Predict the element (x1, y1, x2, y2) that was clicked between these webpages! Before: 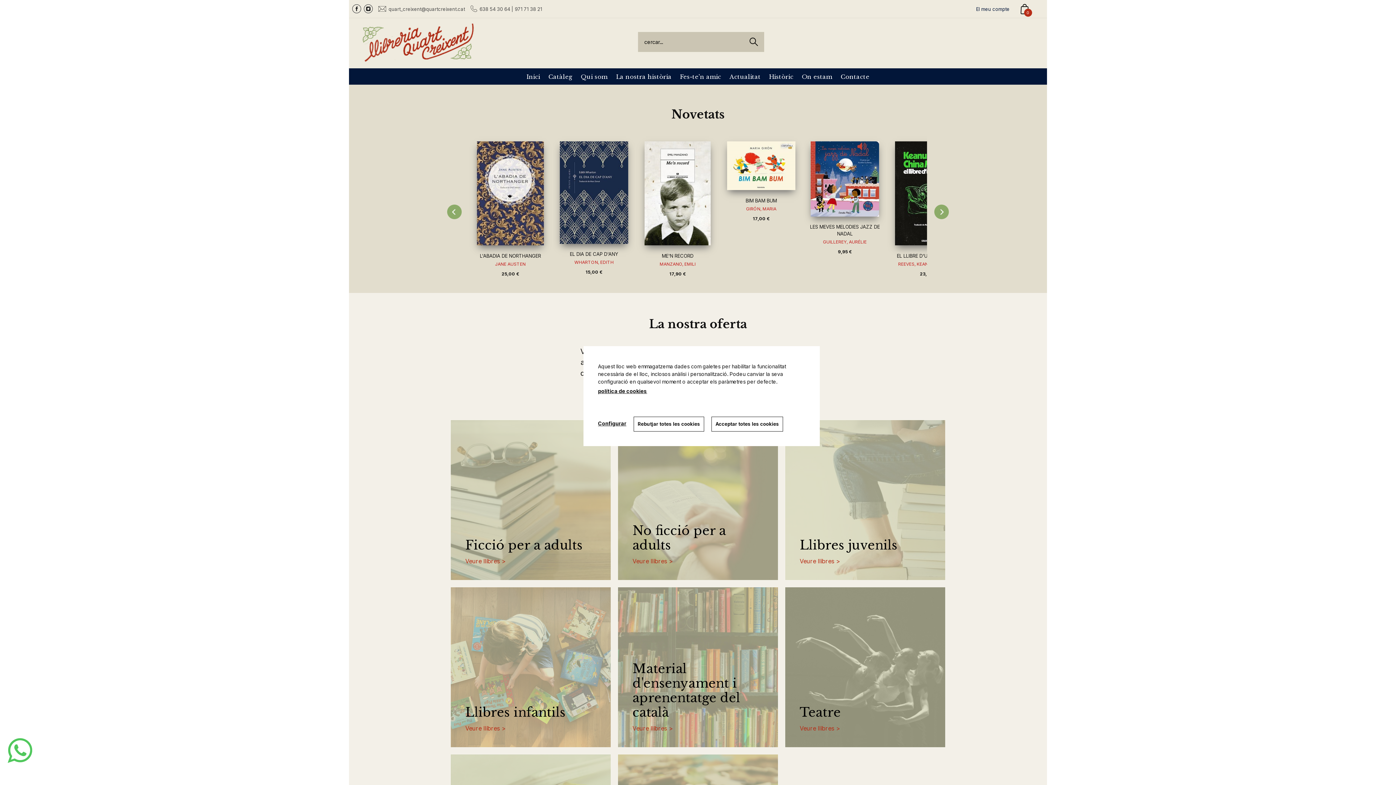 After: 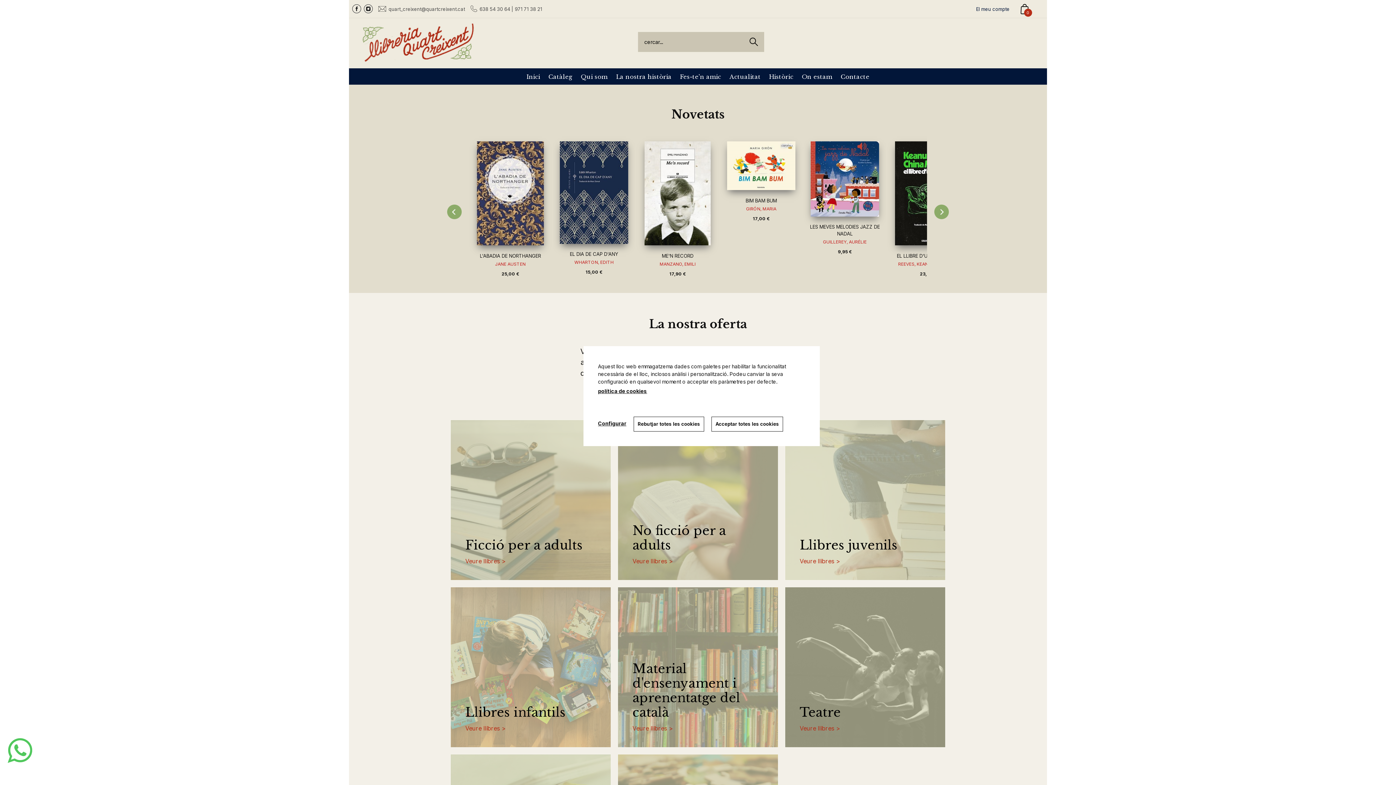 Action: label: Inici bbox: (522, 68, 544, 84)